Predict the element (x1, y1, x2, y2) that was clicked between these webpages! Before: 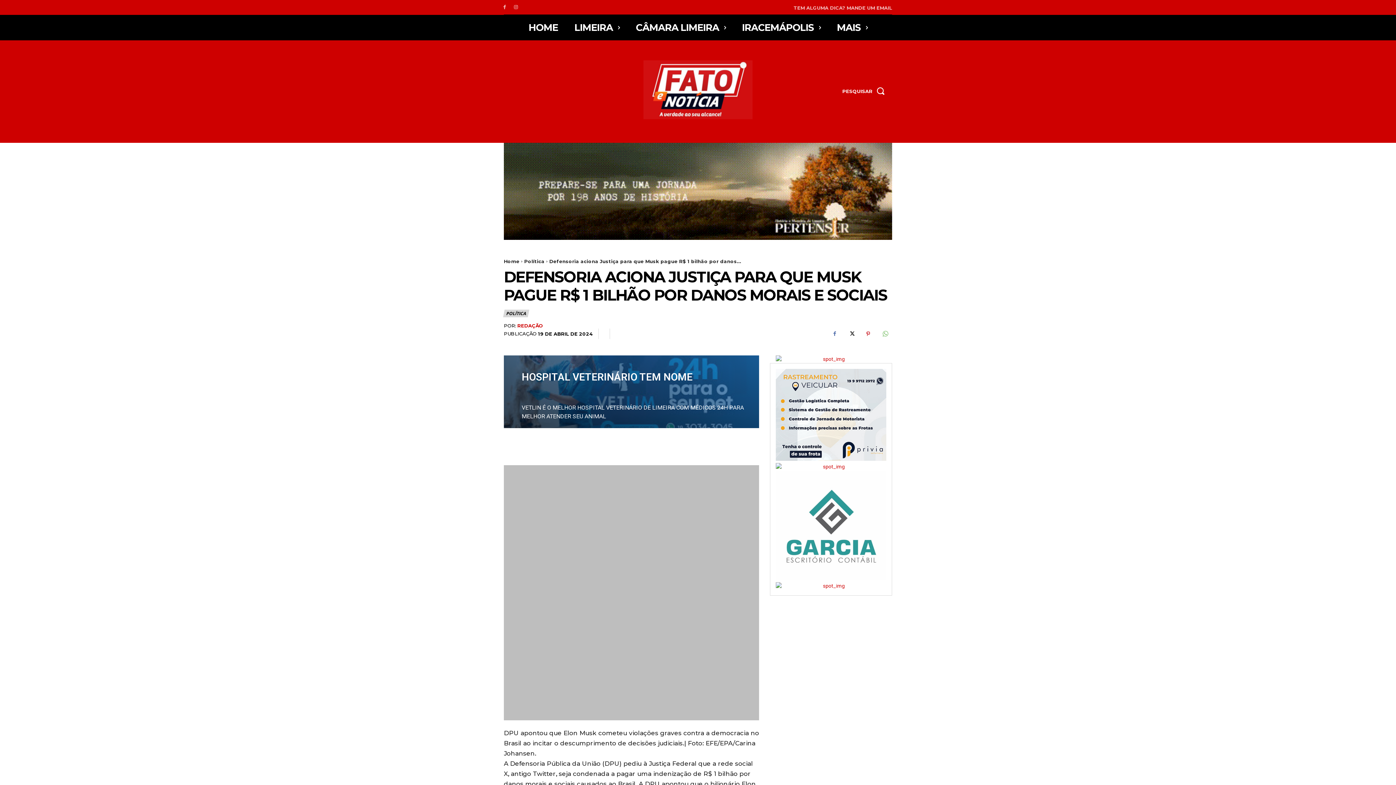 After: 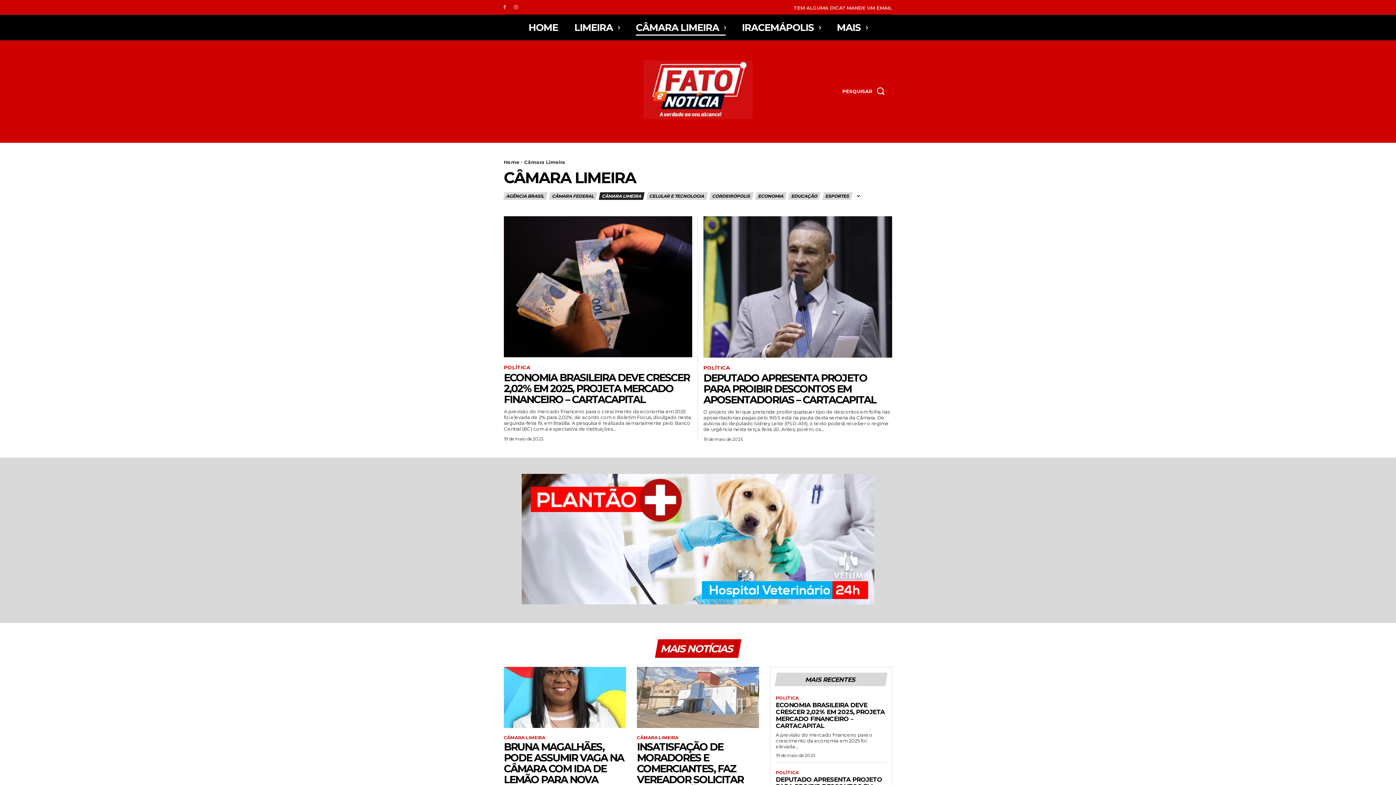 Action: label: CÂMARA LIMEIRA bbox: (636, 14, 725, 40)